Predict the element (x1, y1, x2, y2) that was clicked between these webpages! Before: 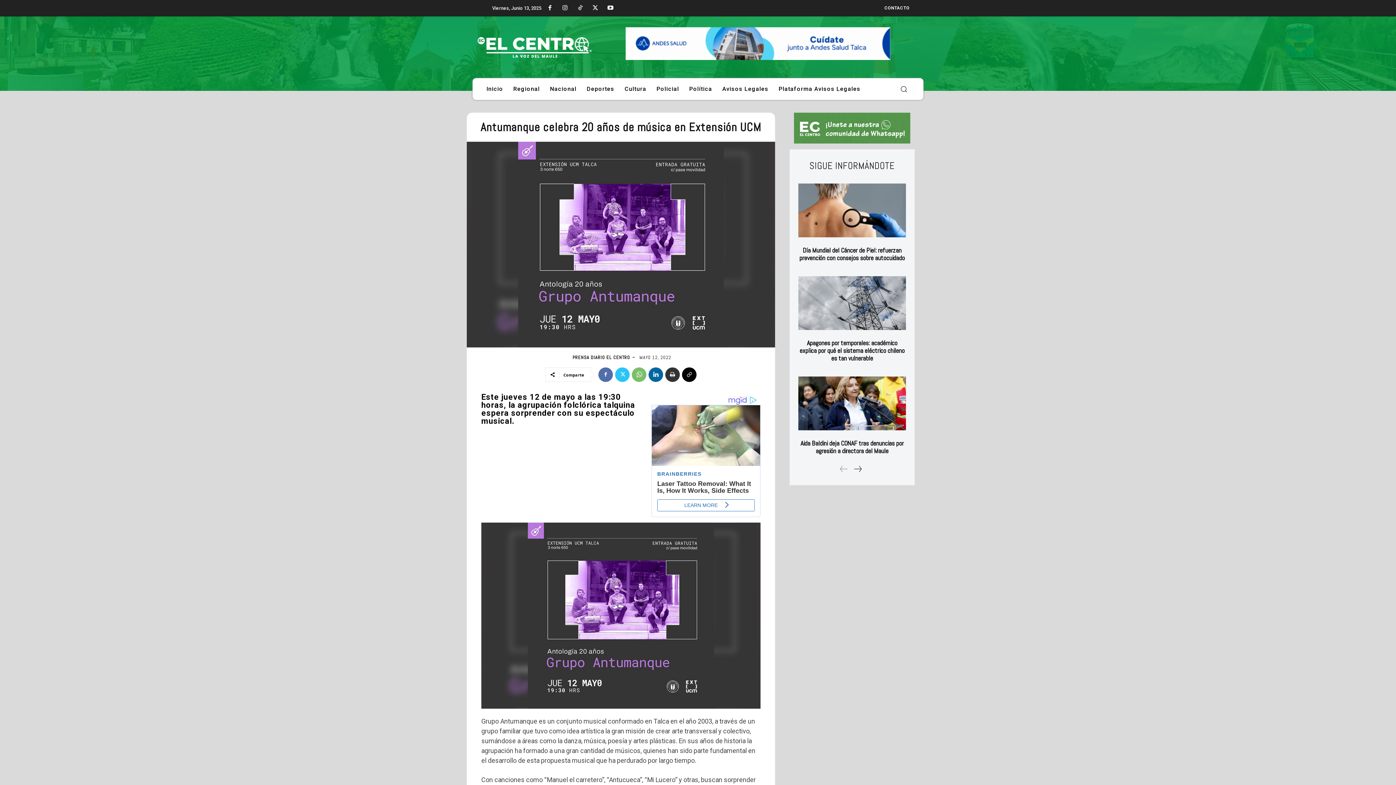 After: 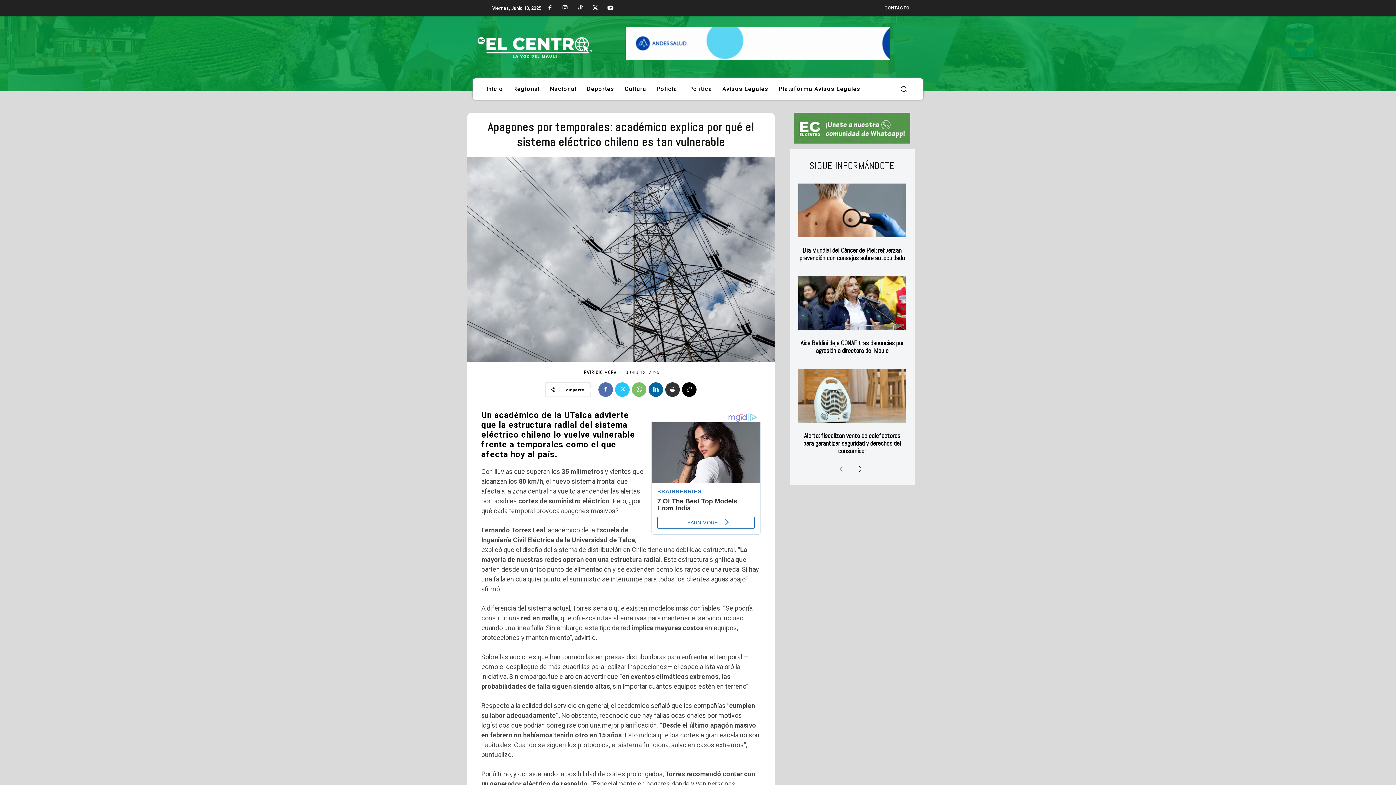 Action: bbox: (798, 276, 906, 330)